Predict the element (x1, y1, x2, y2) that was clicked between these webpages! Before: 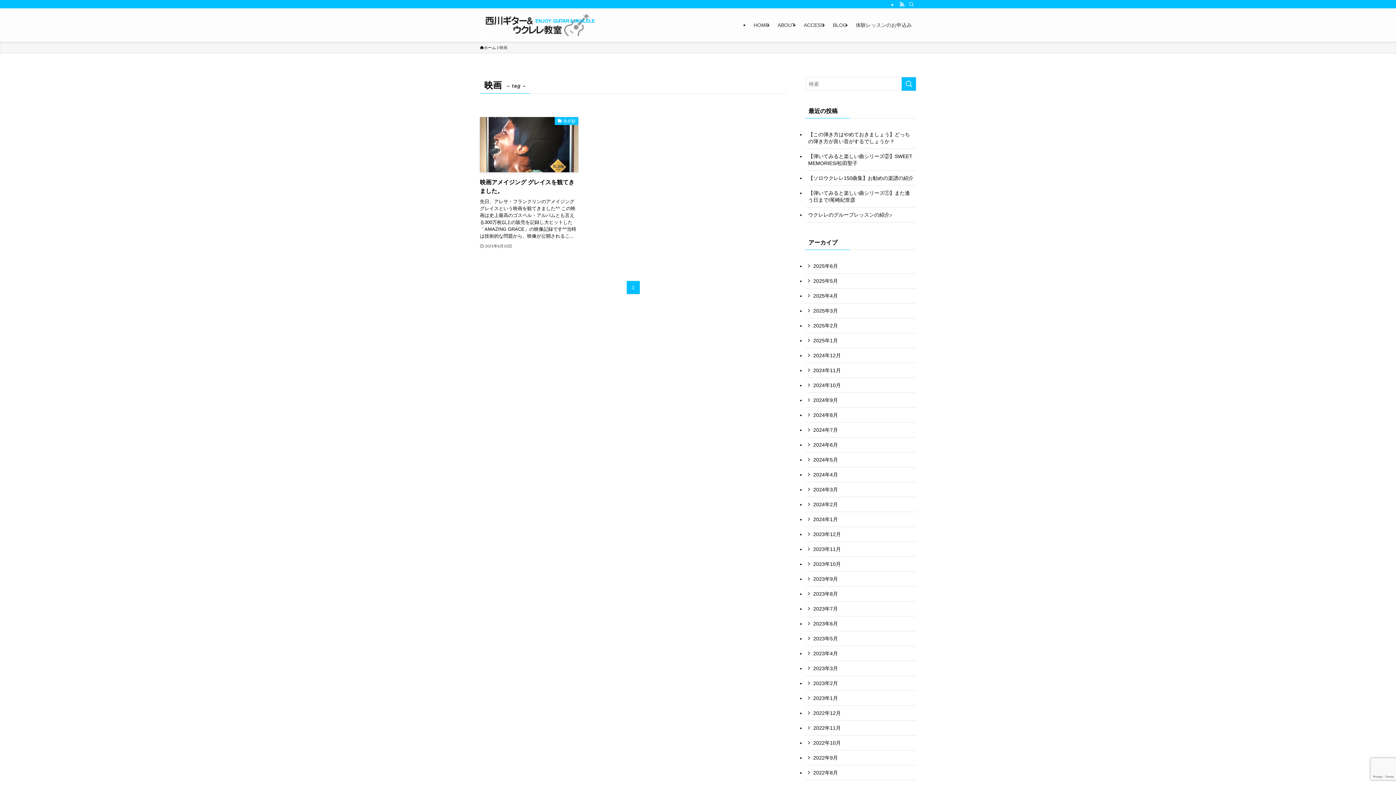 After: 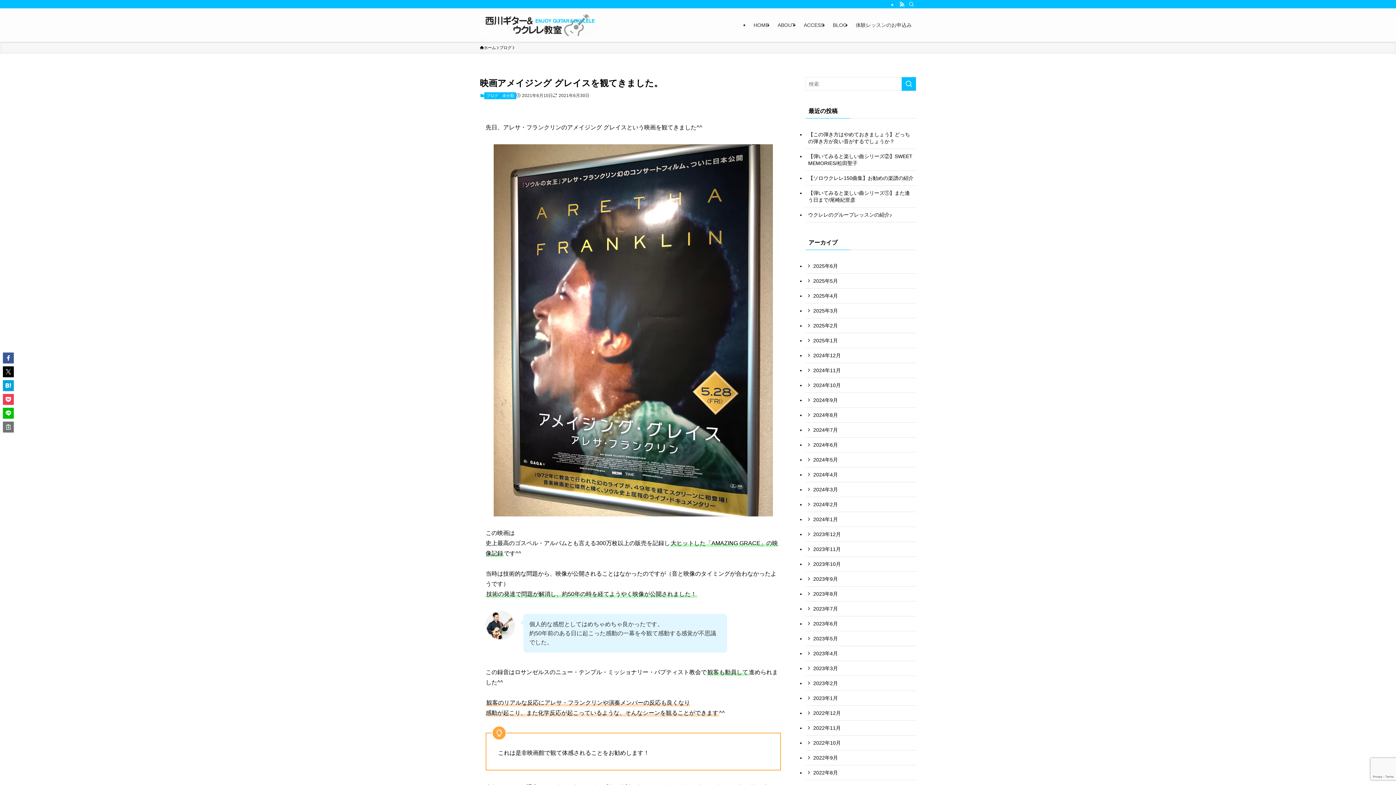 Action: label: 未分類
映画アメイジング グレイスを観てきました。
先日、アレサ・フランクリンのアメイジング グレイスという映画を観てきました^^ この映画は史上最高のゴスペル・アルバムとも言える300万枚以上の販売を記録し大ヒットした「AMAZING GRACE」の映像記録です^^当時は技術的な問題から、映像が公開されるこ...
2021年6月10日 bbox: (480, 117, 578, 250)